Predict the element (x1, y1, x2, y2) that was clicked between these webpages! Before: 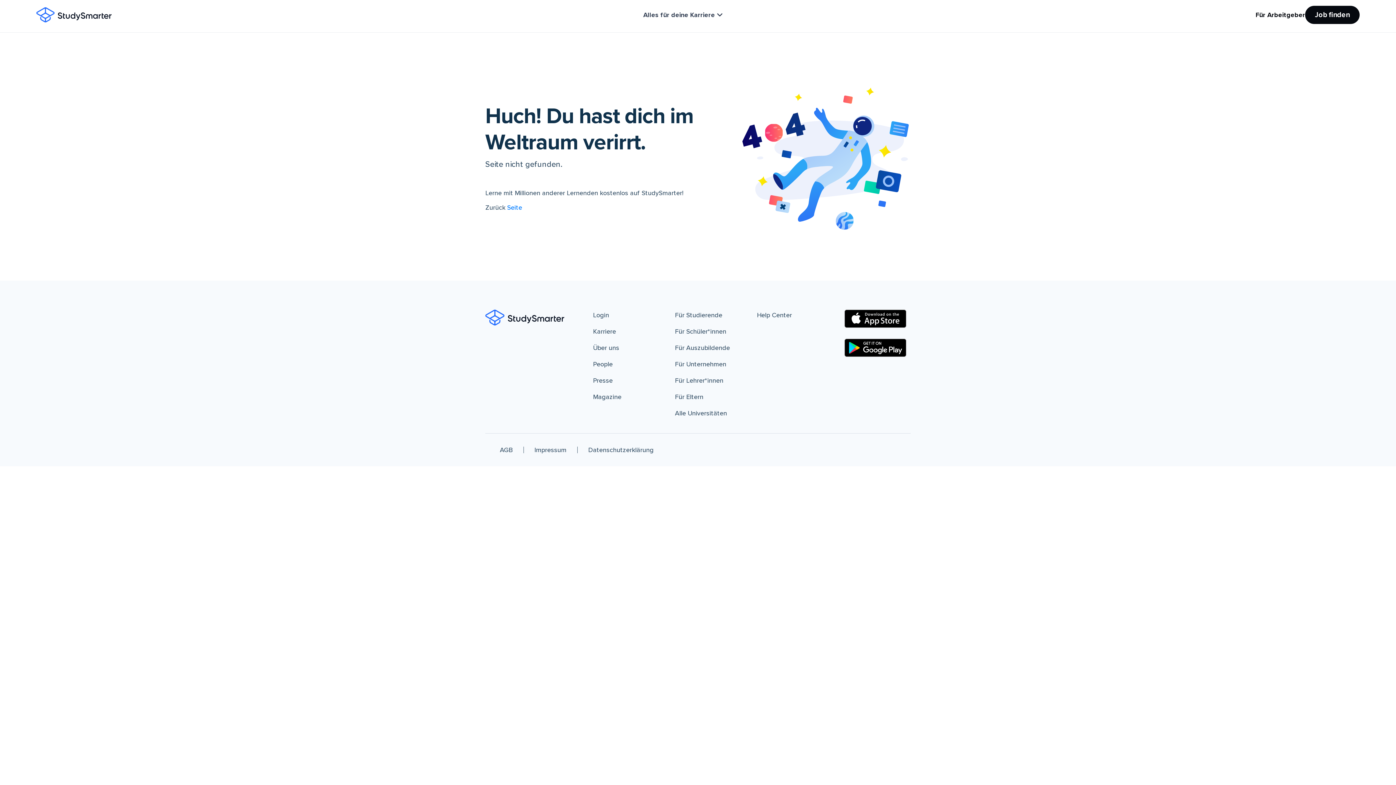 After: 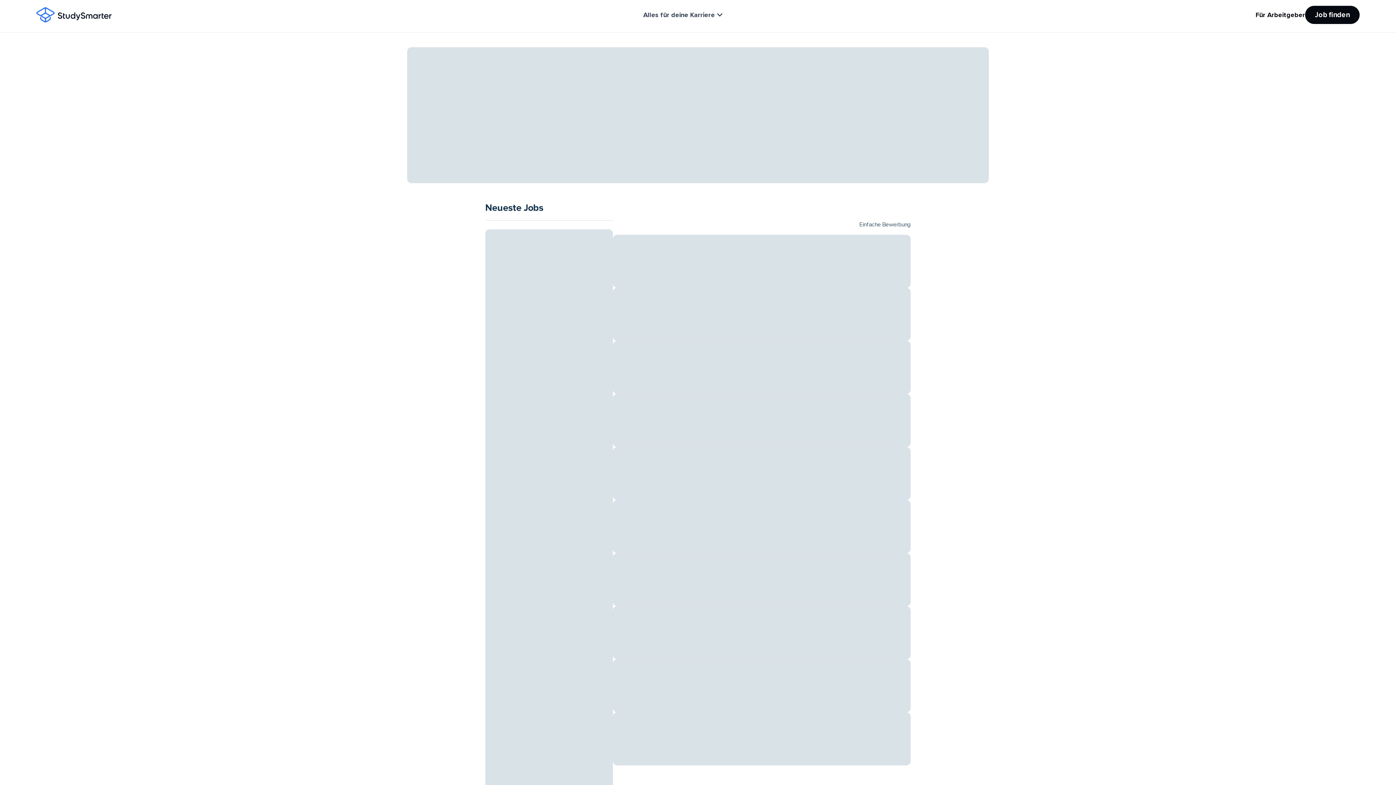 Action: label: Job finden bbox: (1305, 5, 1360, 24)